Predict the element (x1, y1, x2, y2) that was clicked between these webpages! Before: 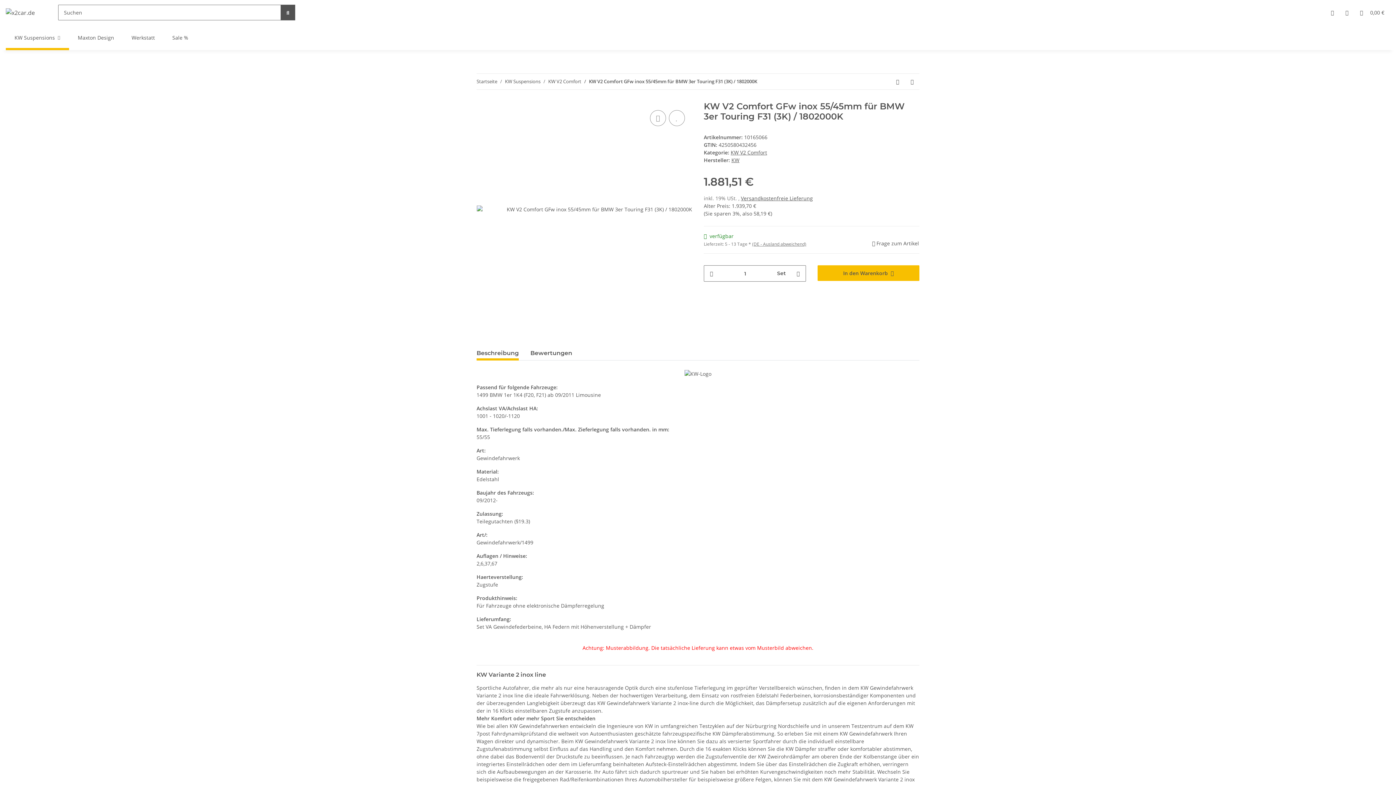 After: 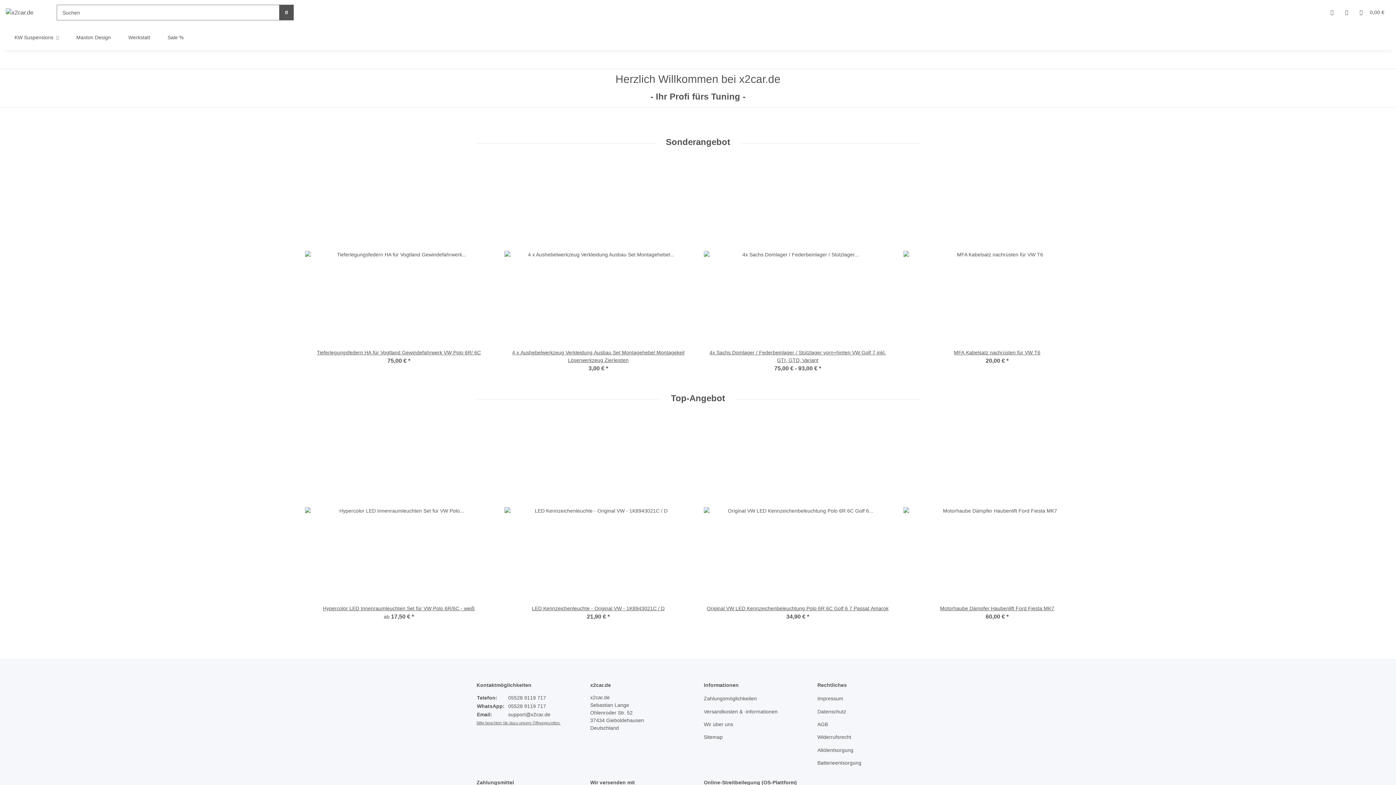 Action: bbox: (476, 78, 497, 85) label: Startseite